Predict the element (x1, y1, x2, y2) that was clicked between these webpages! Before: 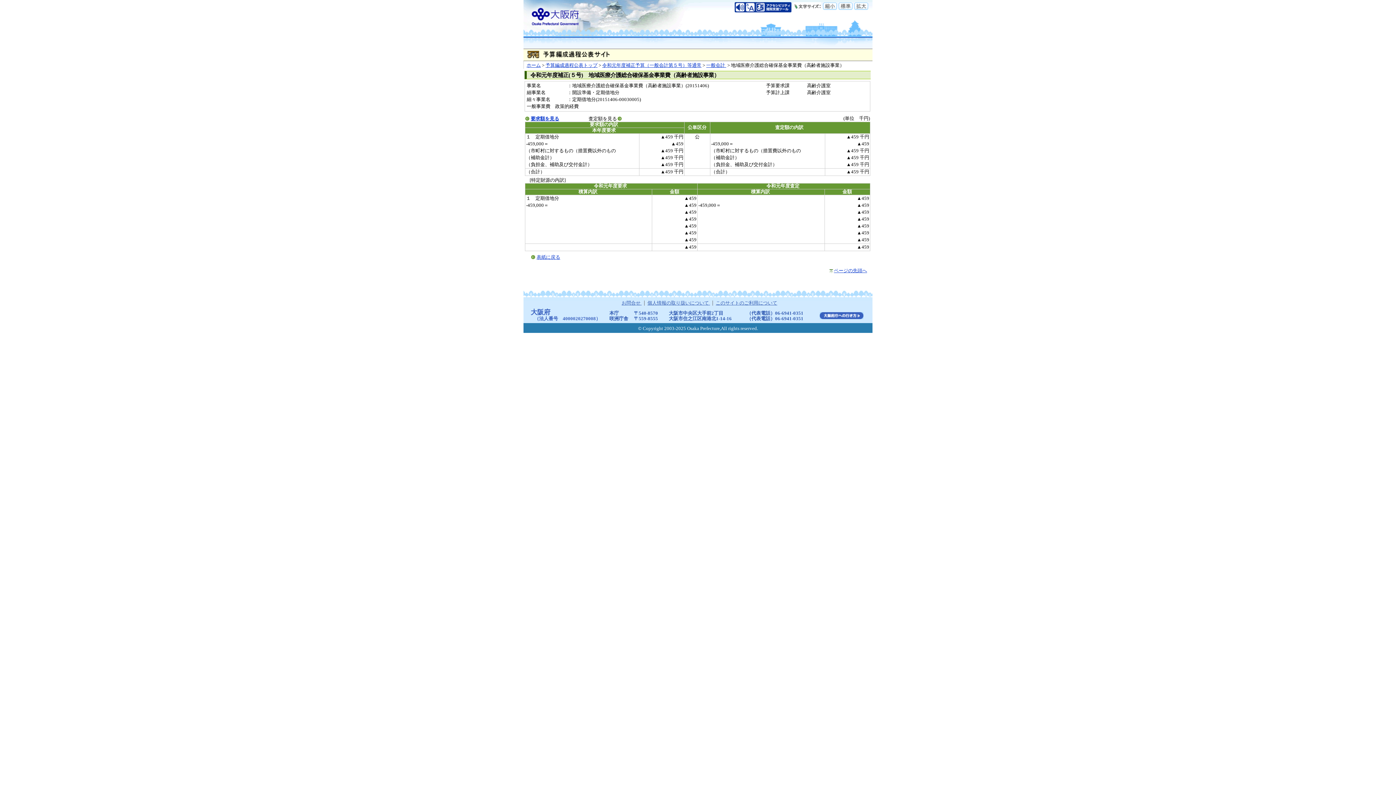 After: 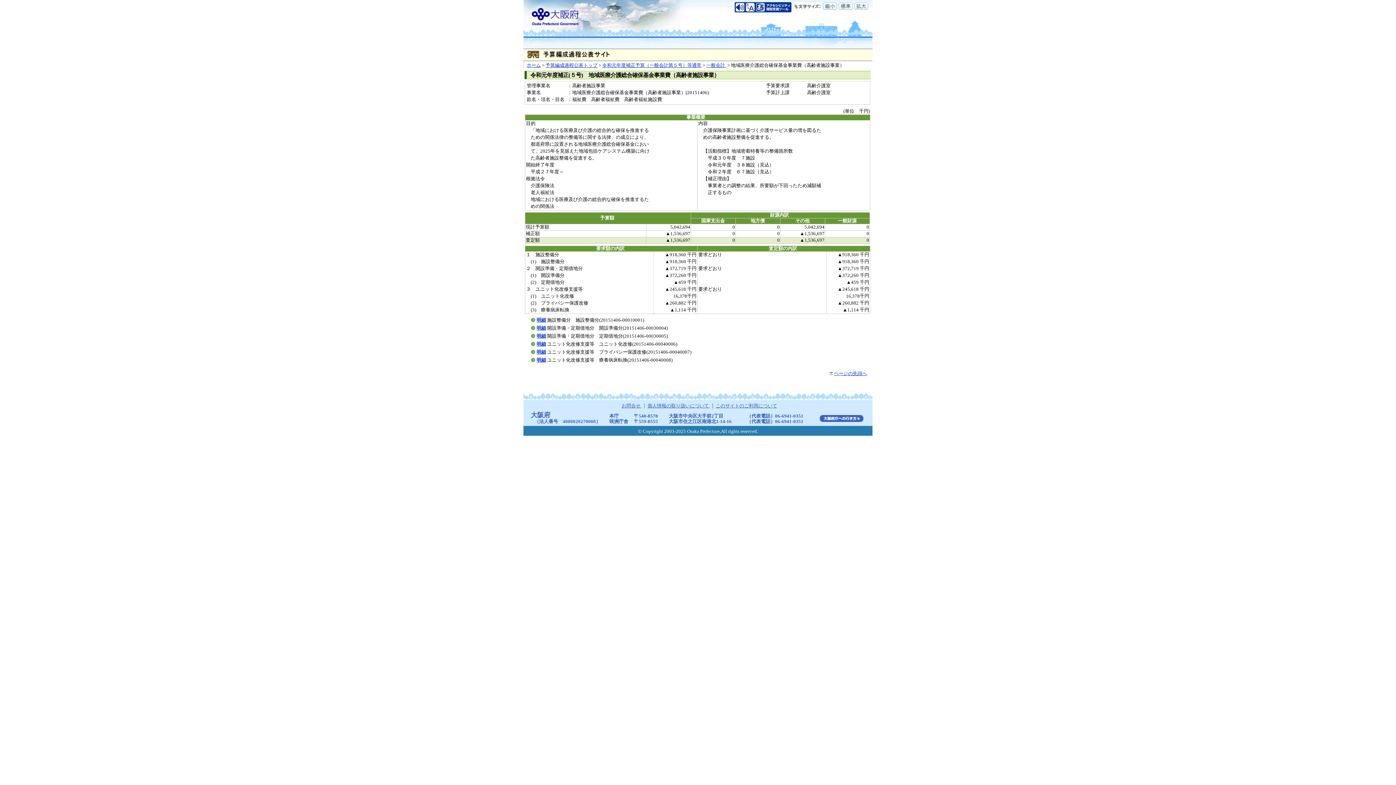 Action: bbox: (536, 255, 560, 260) label: 表紙に戻る